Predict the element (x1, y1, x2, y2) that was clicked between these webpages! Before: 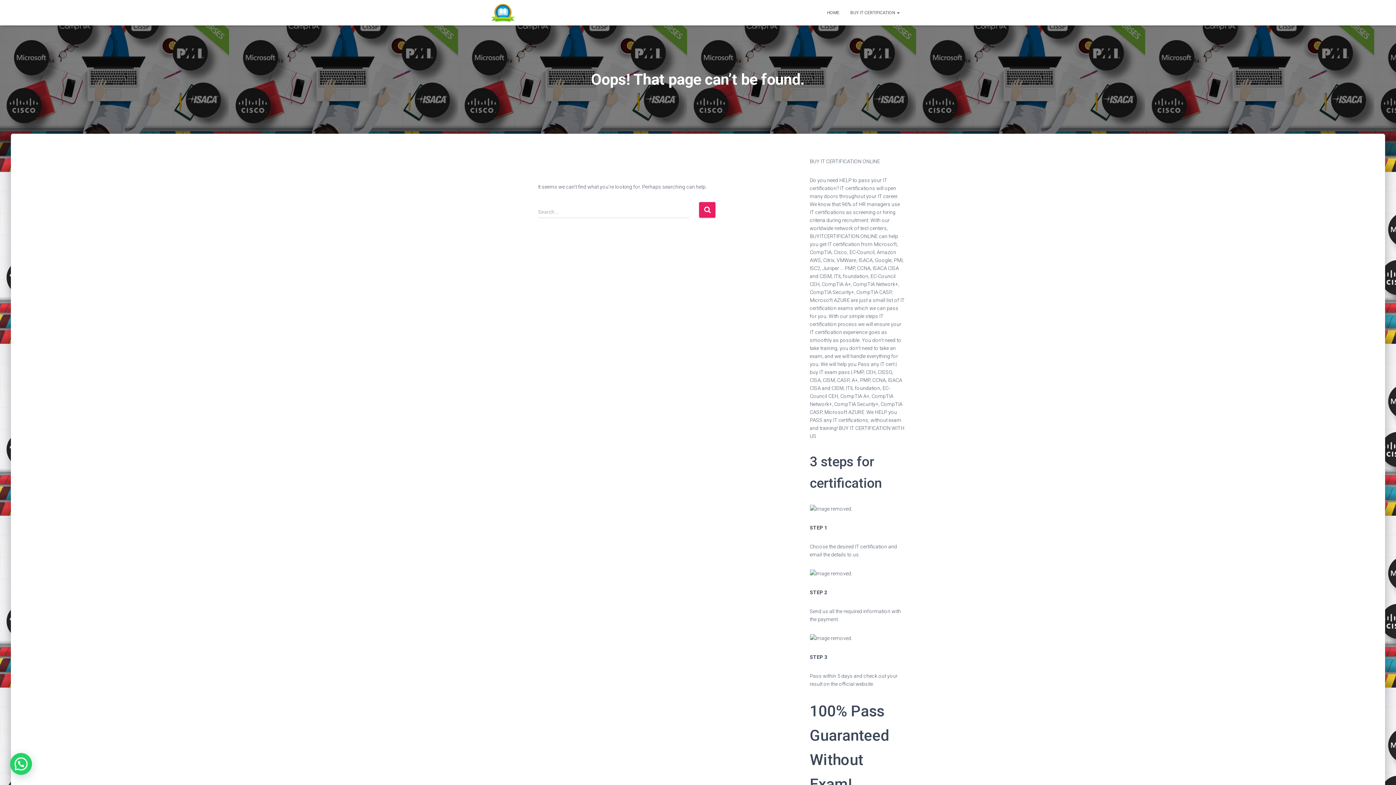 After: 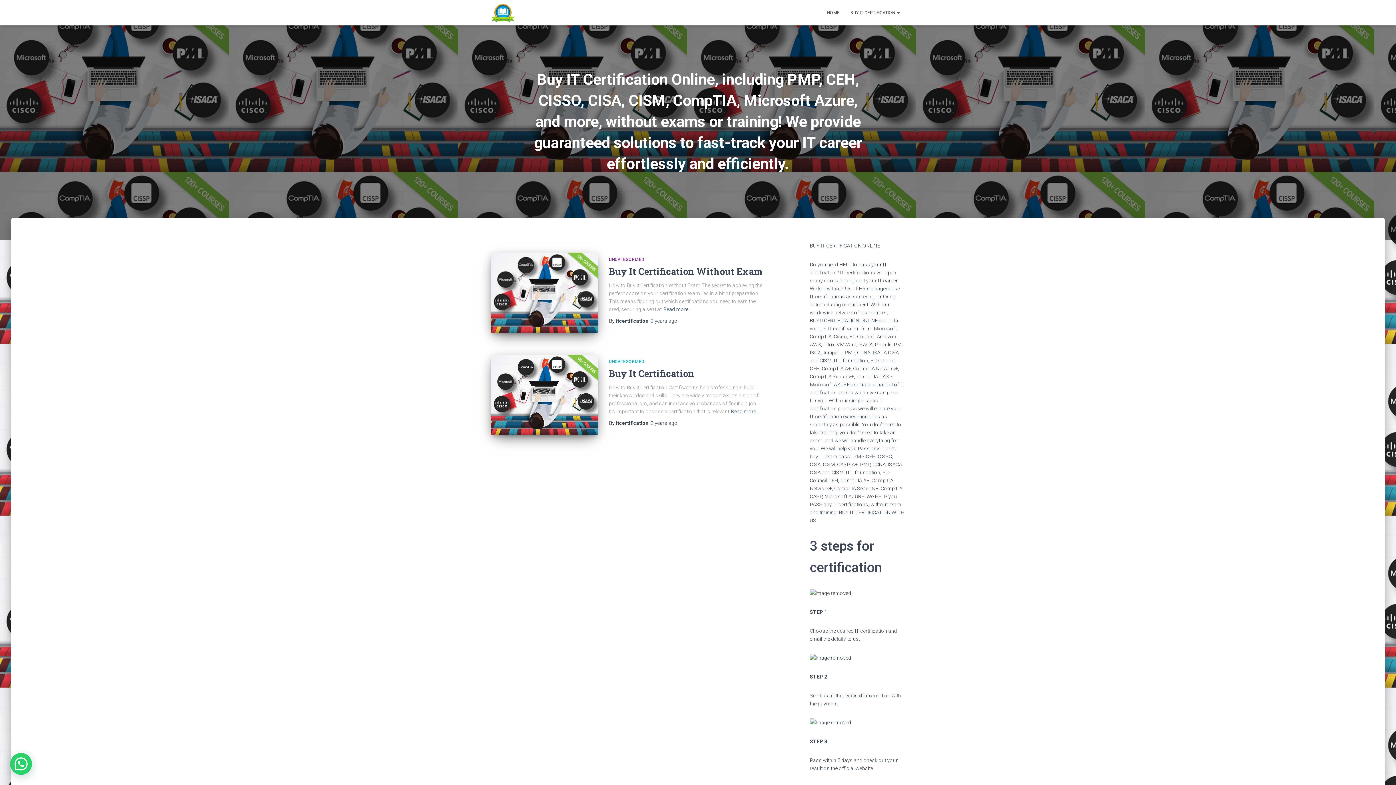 Action: bbox: (485, 3, 520, 21)